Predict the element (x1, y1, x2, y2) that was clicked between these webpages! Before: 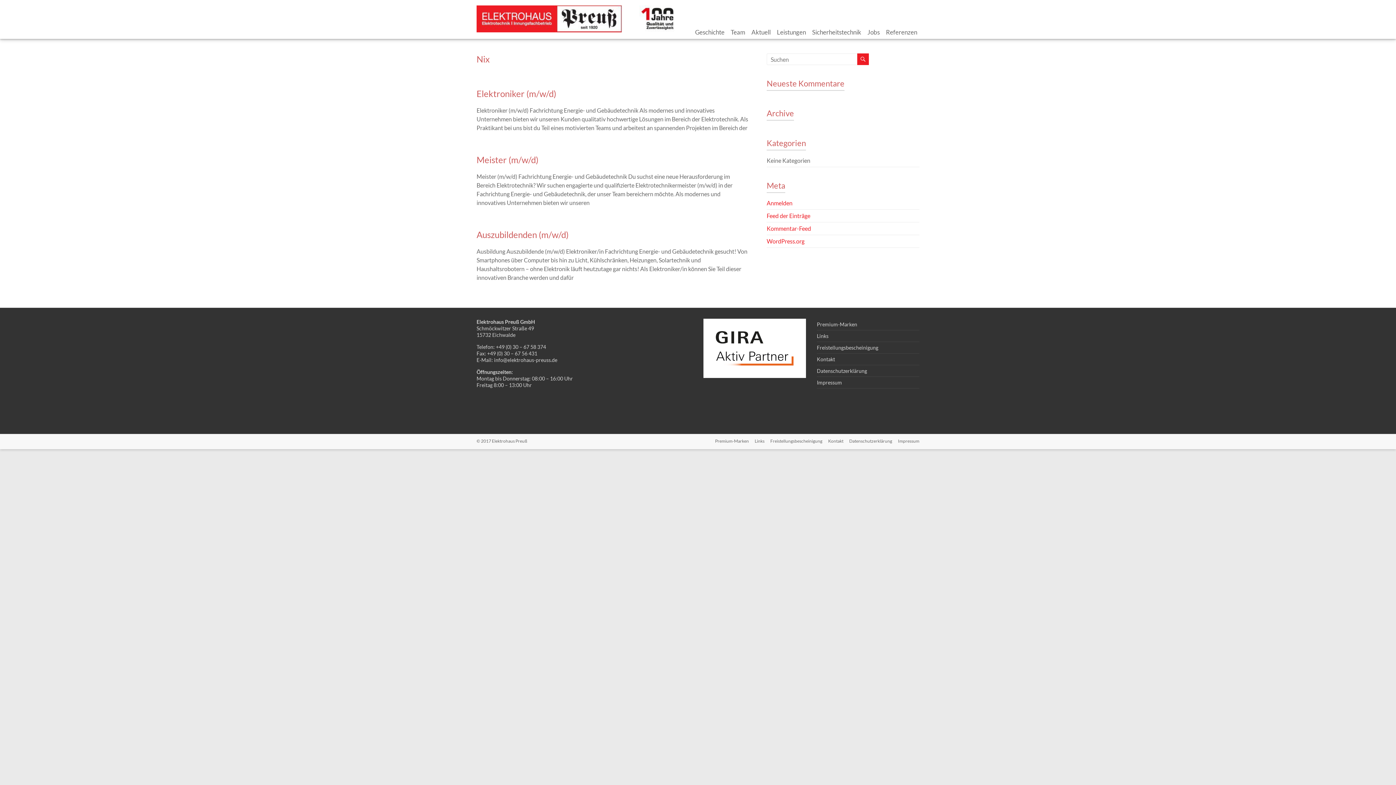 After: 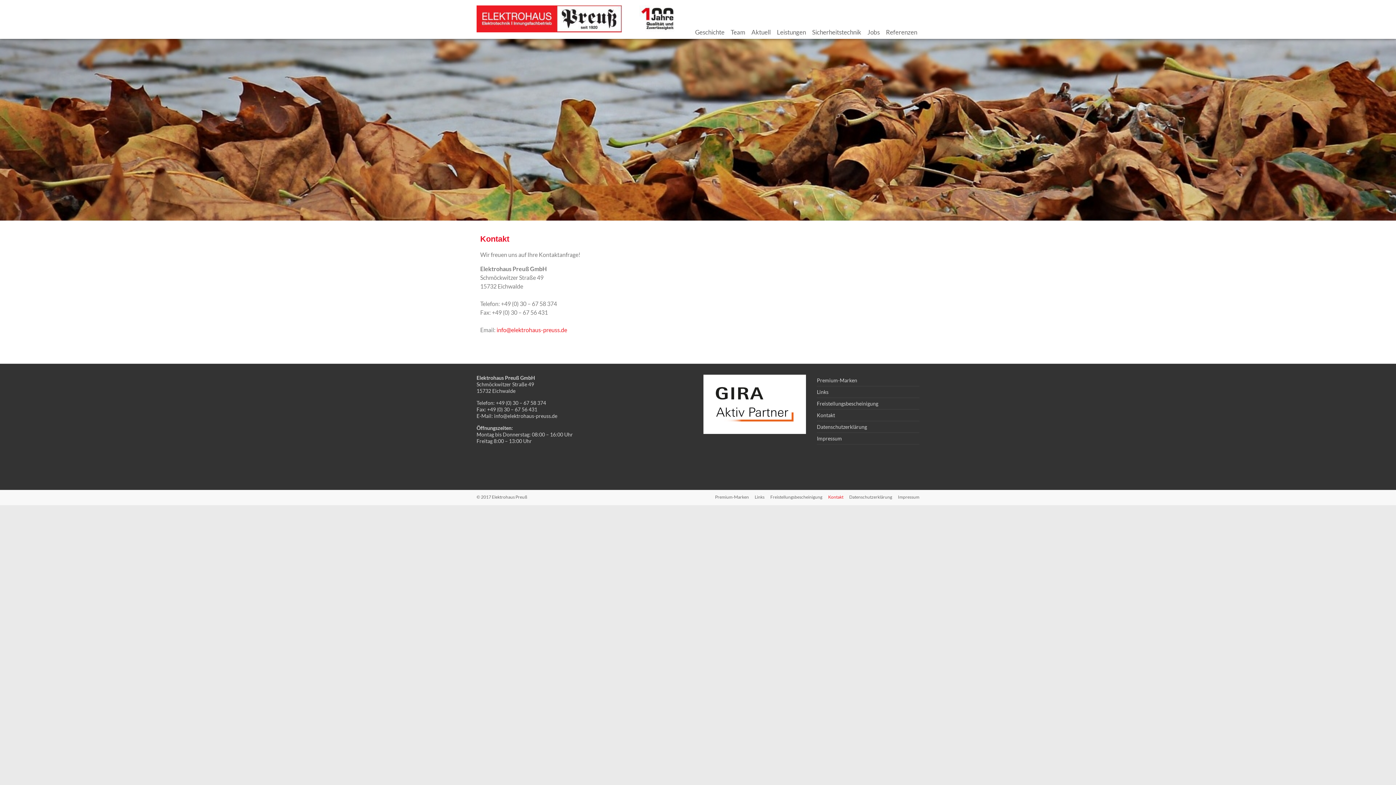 Action: bbox: (822, 438, 843, 445) label: Kontakt